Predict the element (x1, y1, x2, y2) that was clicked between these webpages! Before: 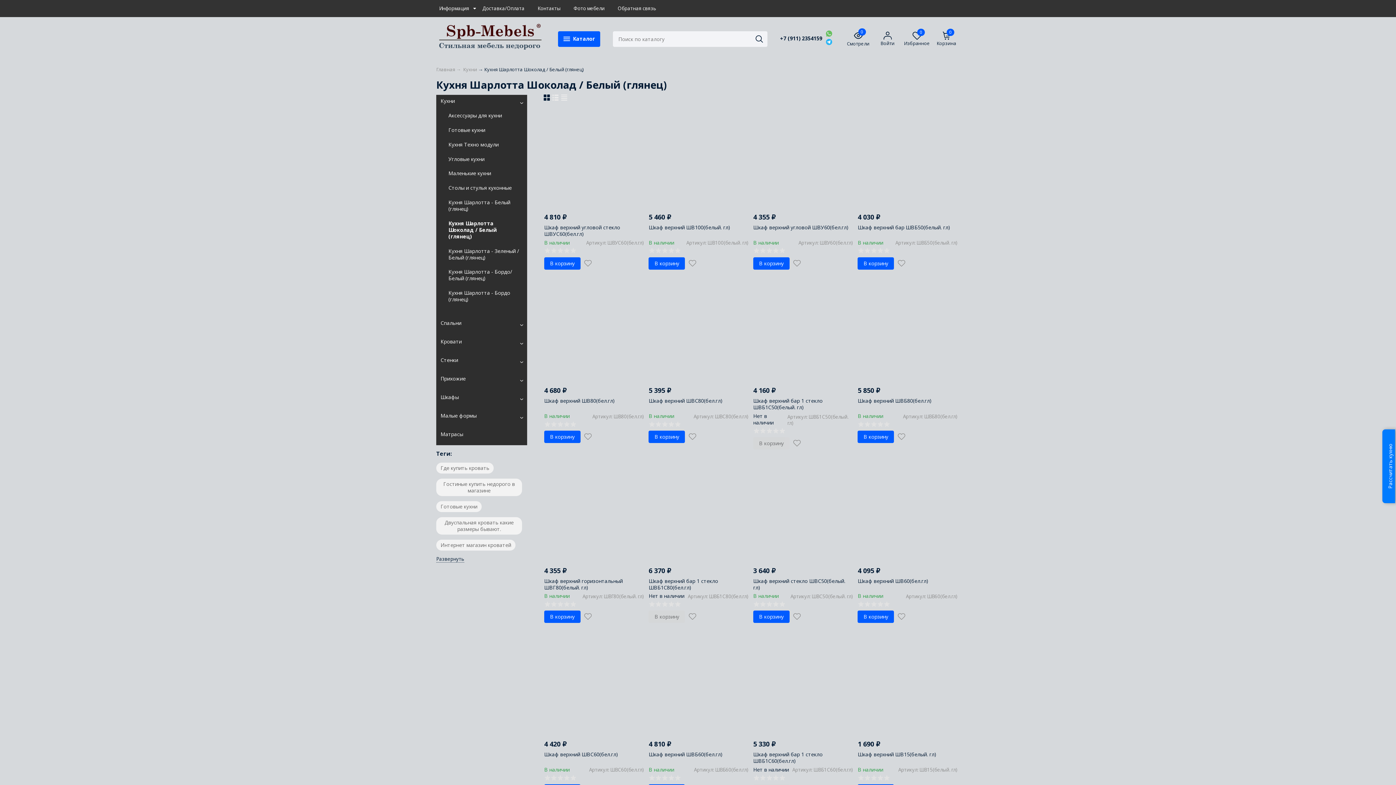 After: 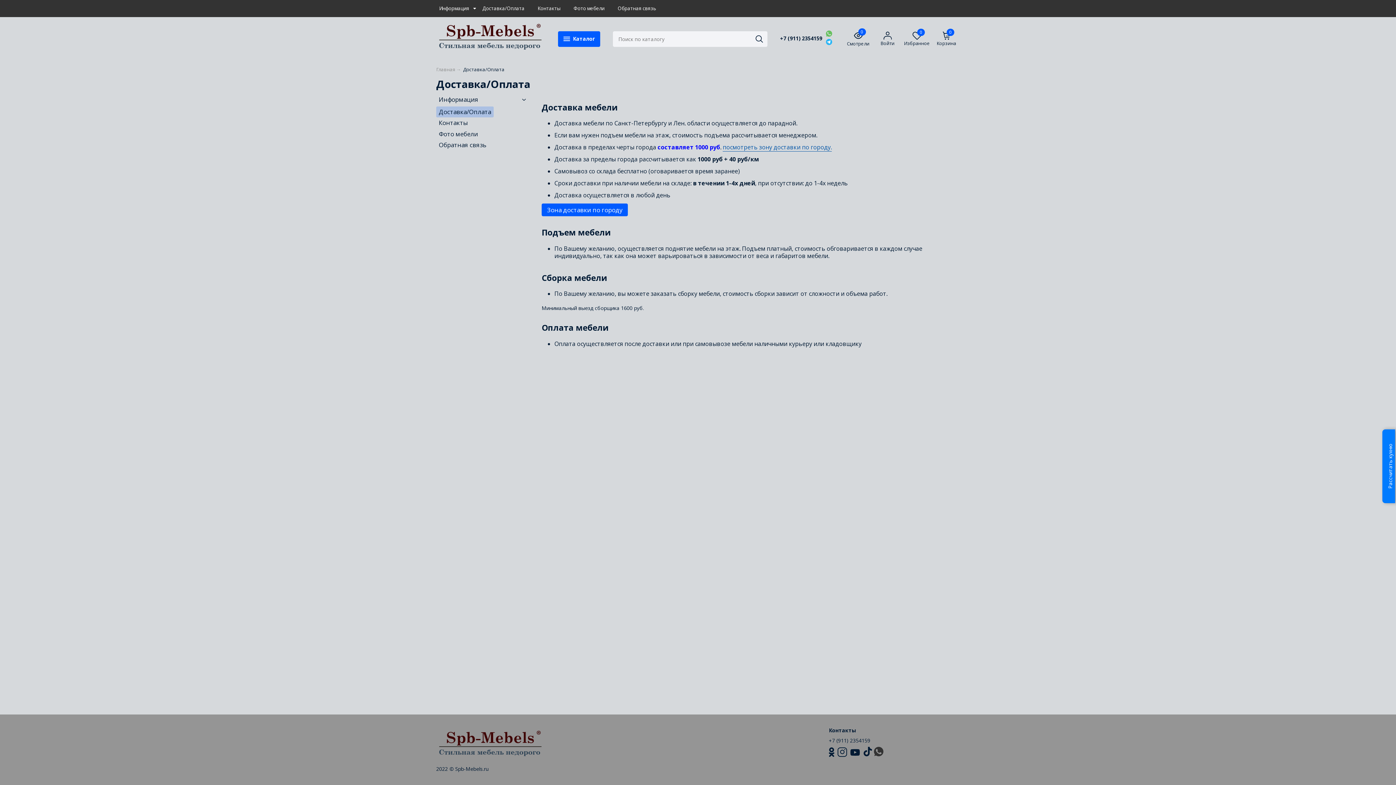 Action: bbox: (482, 5, 524, 11) label: Доставка/Оплата